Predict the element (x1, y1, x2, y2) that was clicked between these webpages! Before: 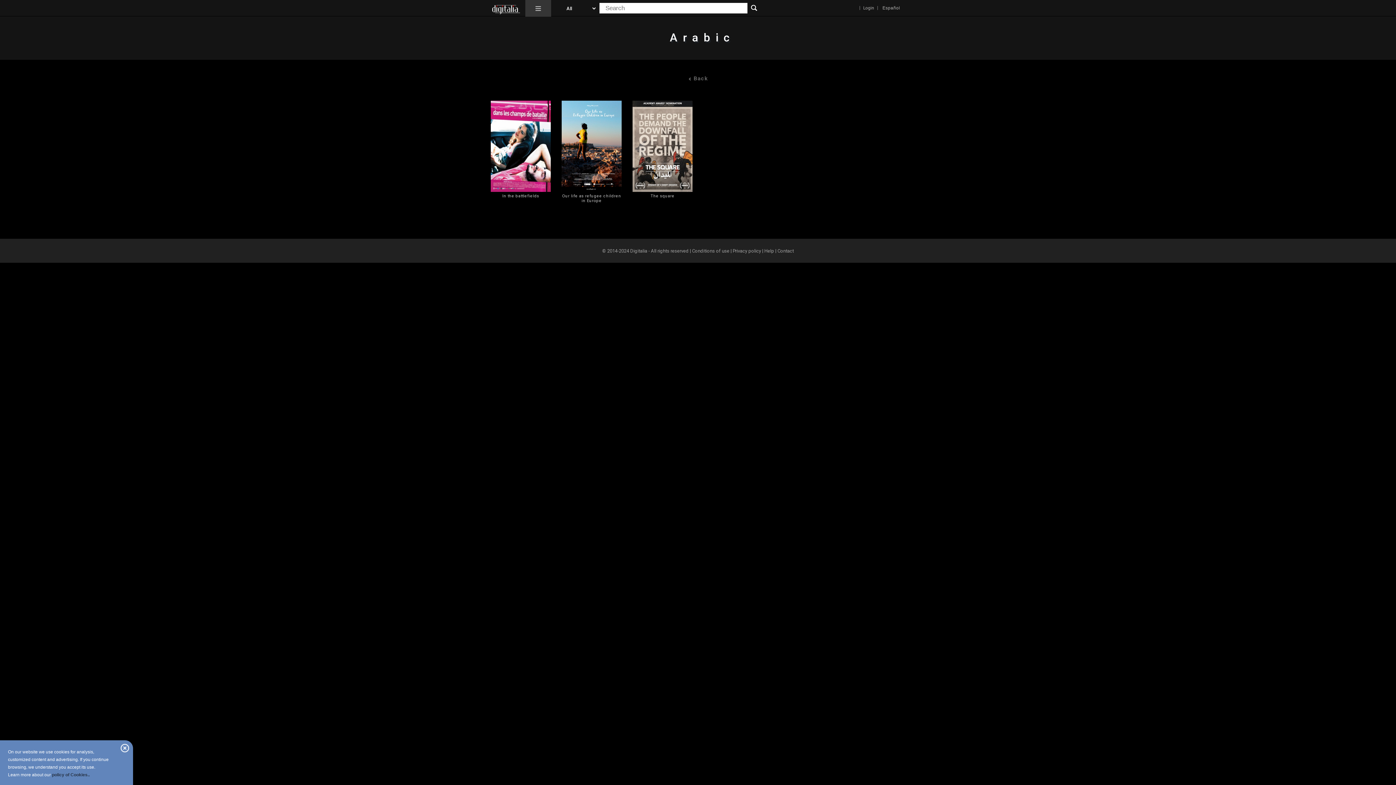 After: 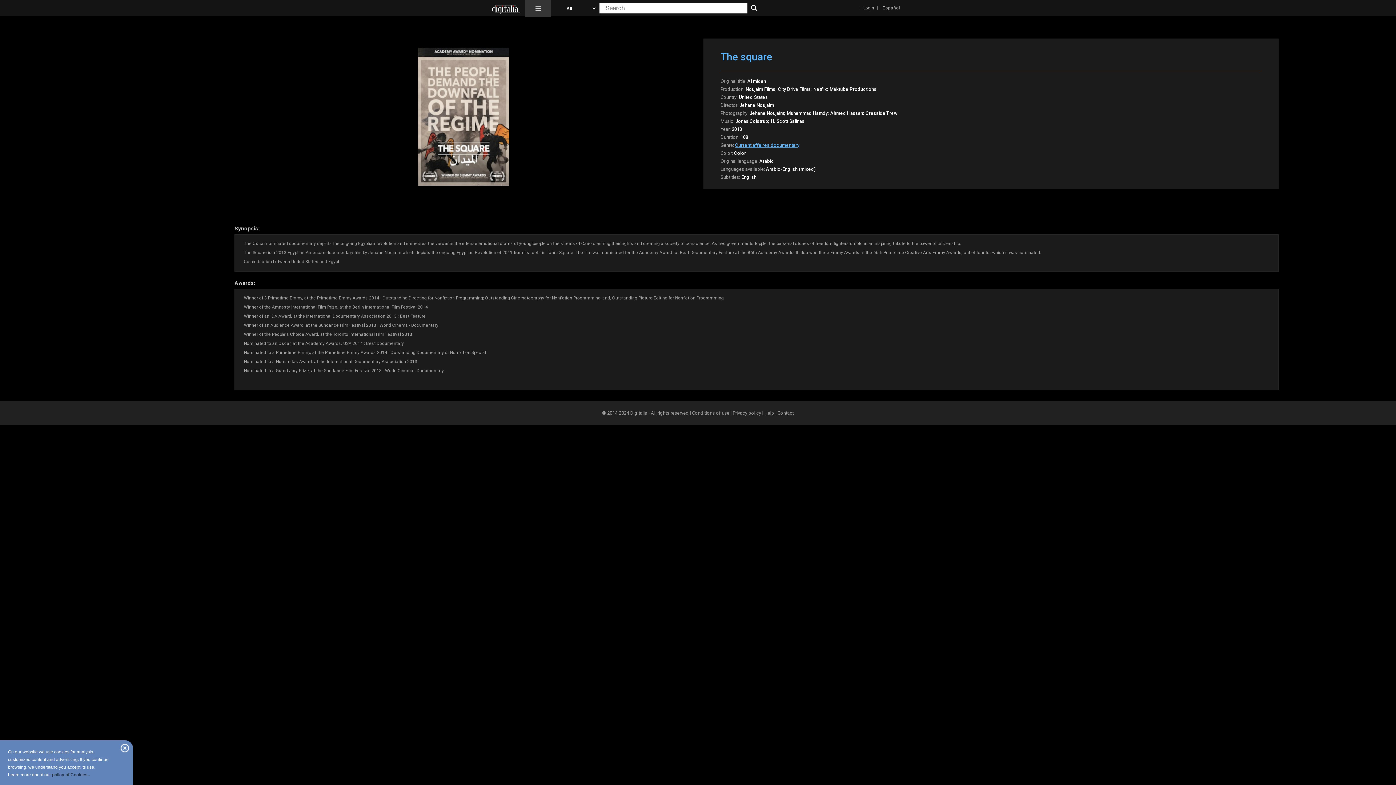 Action: bbox: (632, 142, 692, 148)